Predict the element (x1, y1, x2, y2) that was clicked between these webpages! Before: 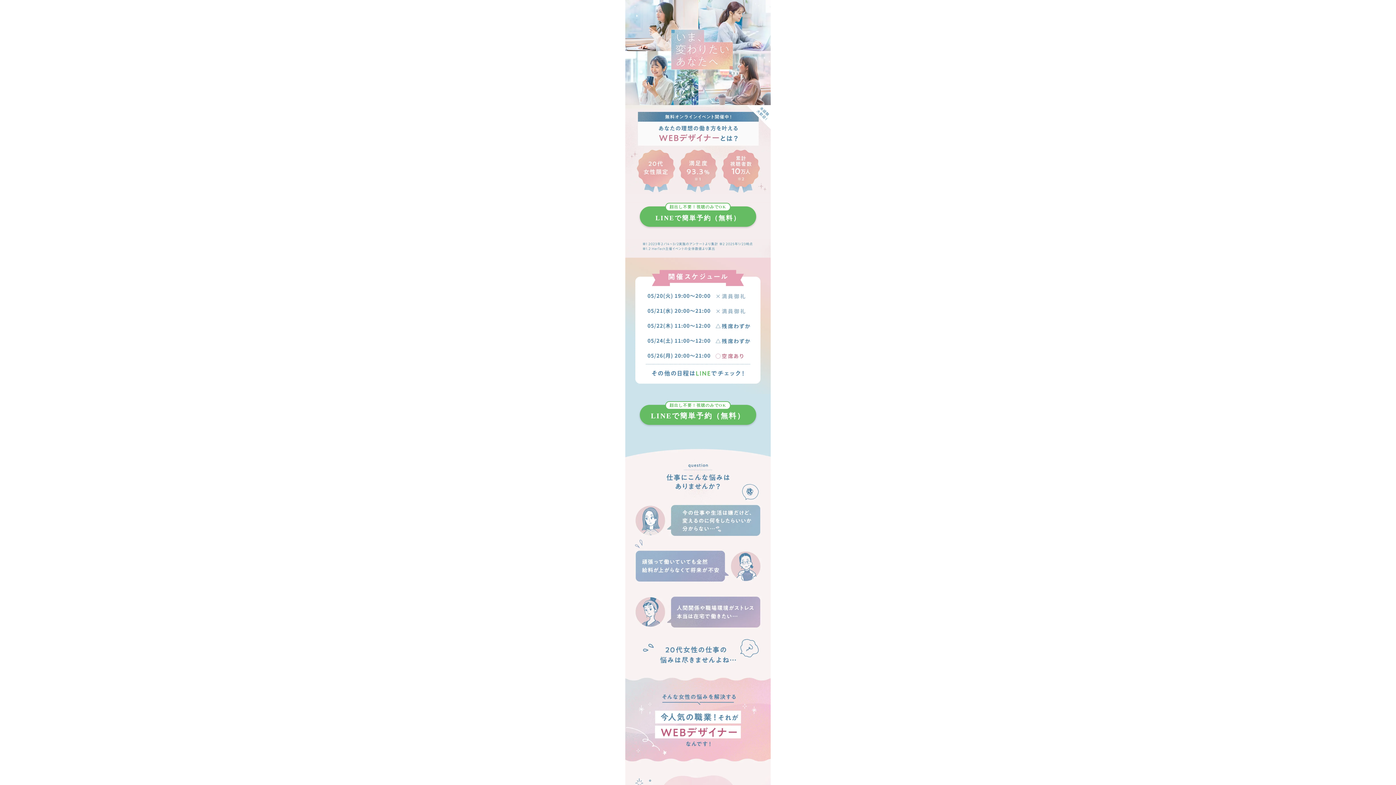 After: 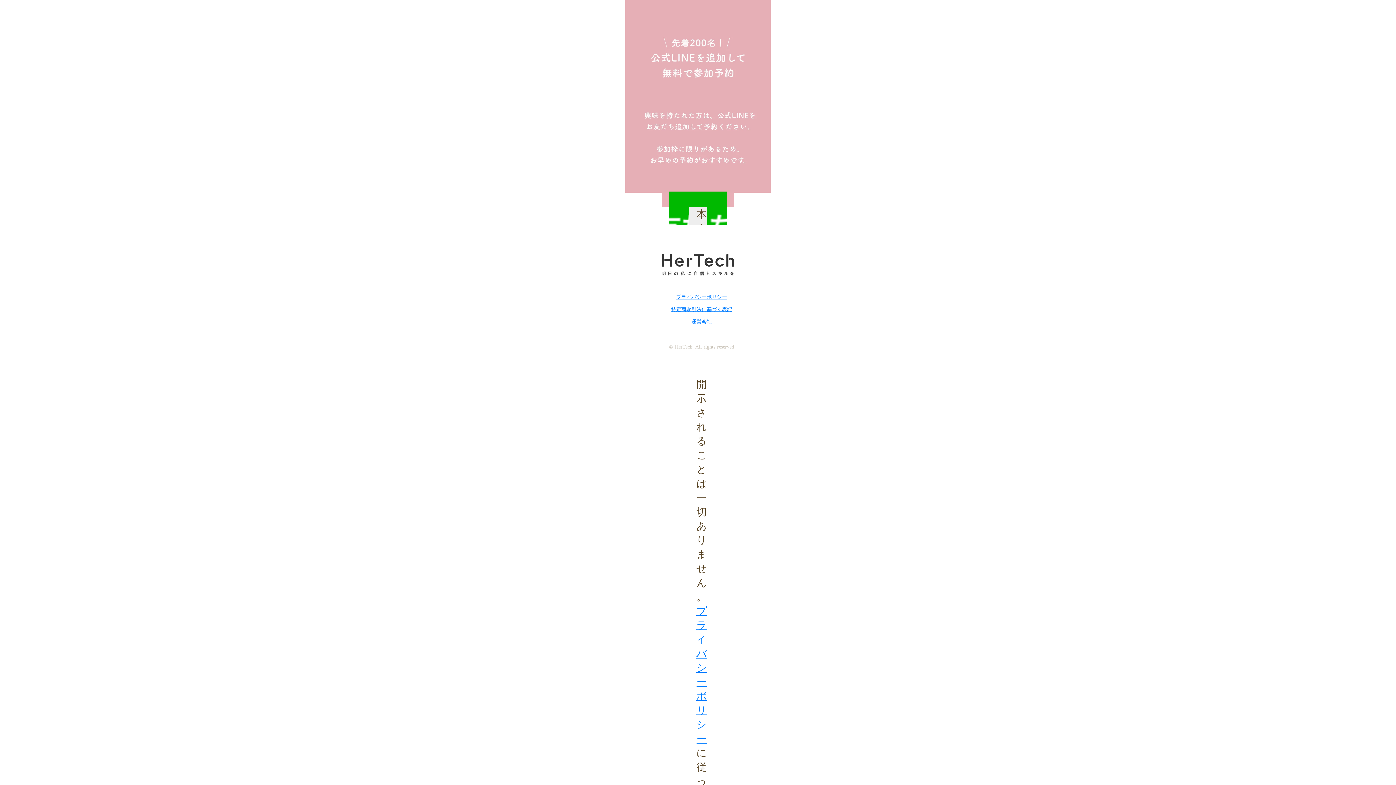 Action: label: LINEで簡単予約（無料） bbox: (640, 405, 756, 425)